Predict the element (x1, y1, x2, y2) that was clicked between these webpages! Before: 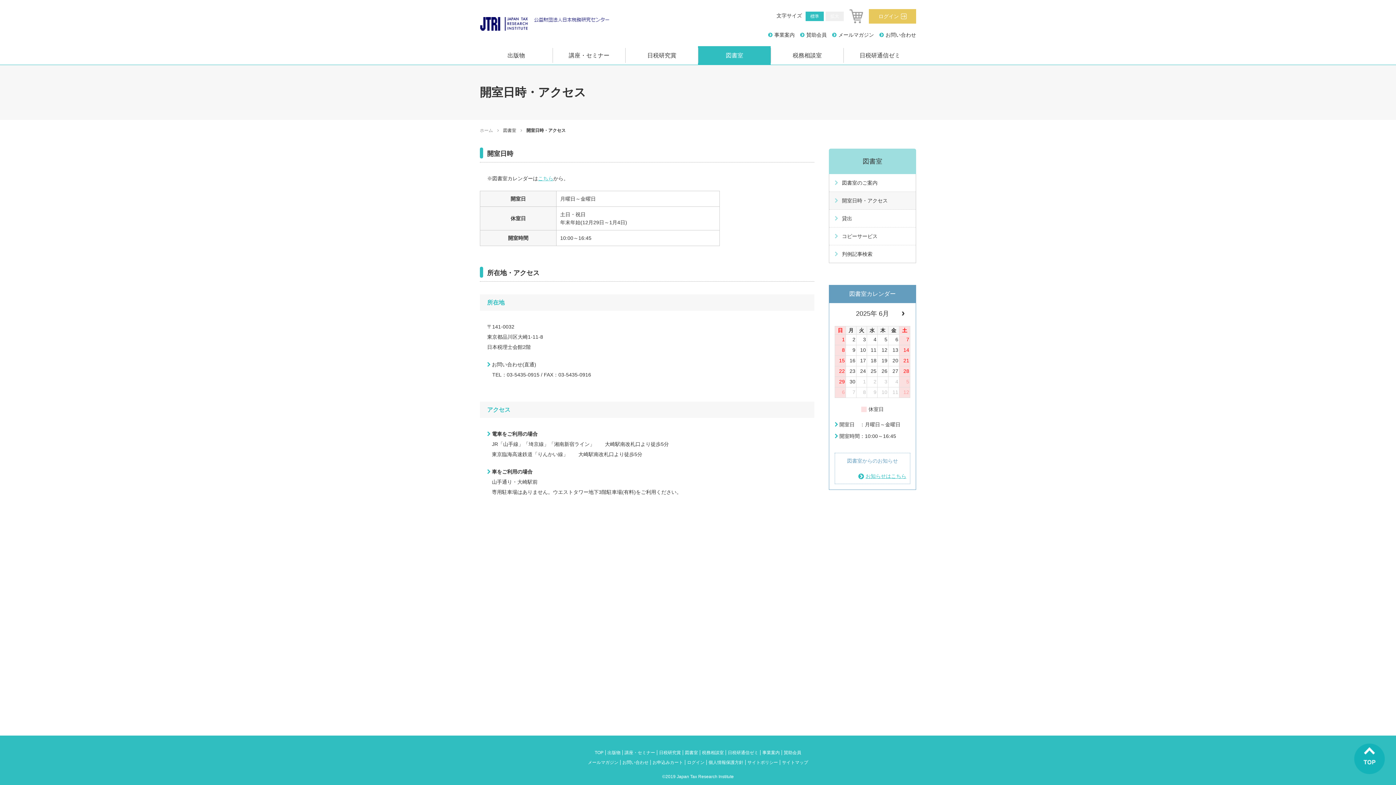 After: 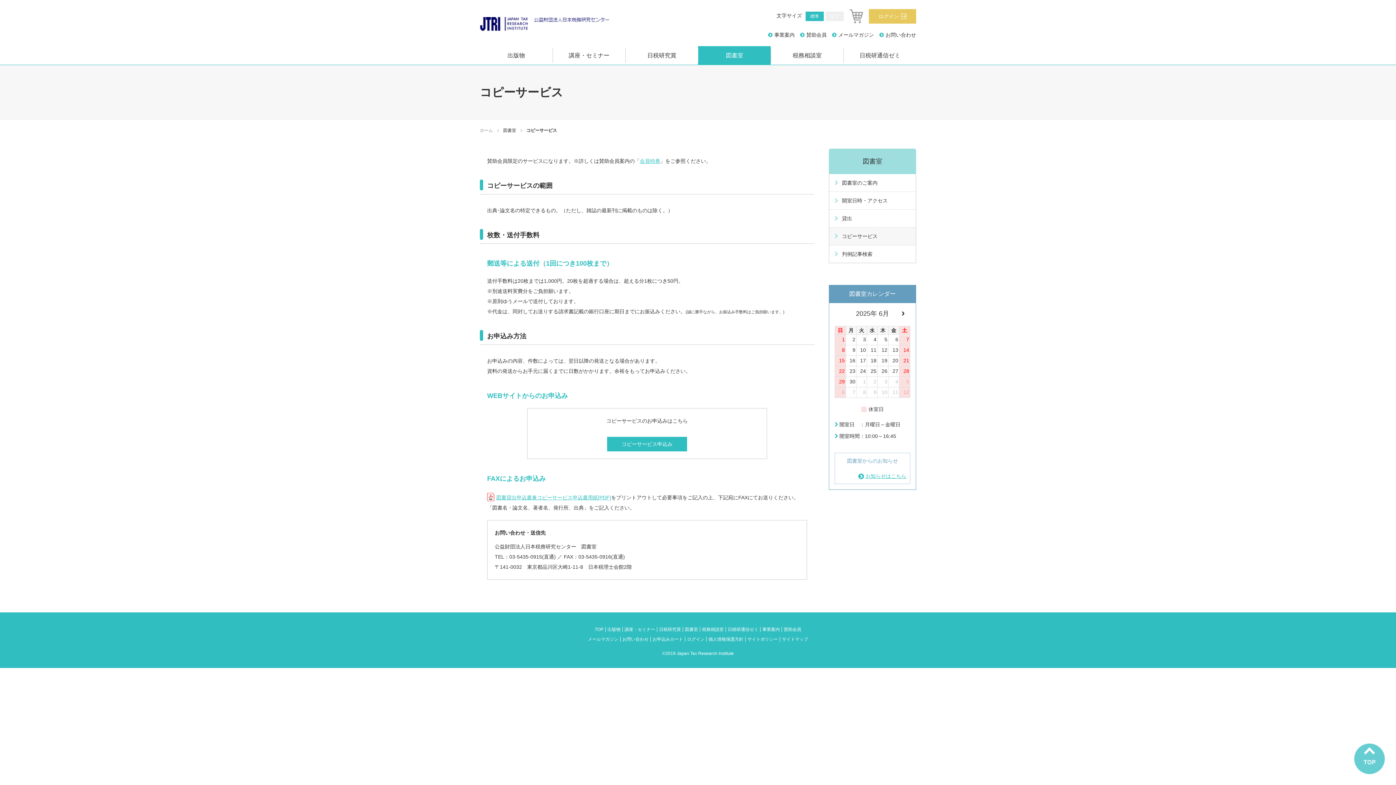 Action: label: コピーサービス　 bbox: (837, 227, 916, 245)